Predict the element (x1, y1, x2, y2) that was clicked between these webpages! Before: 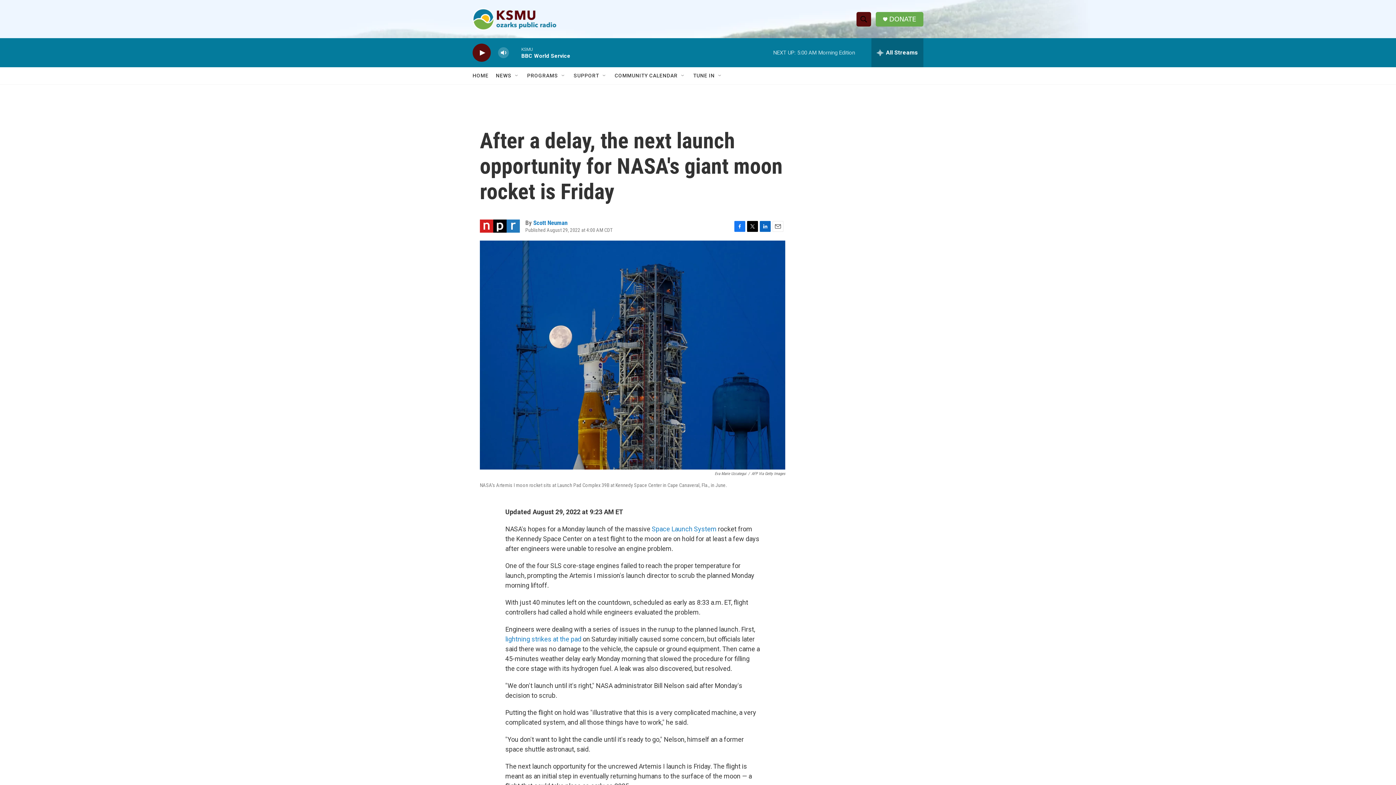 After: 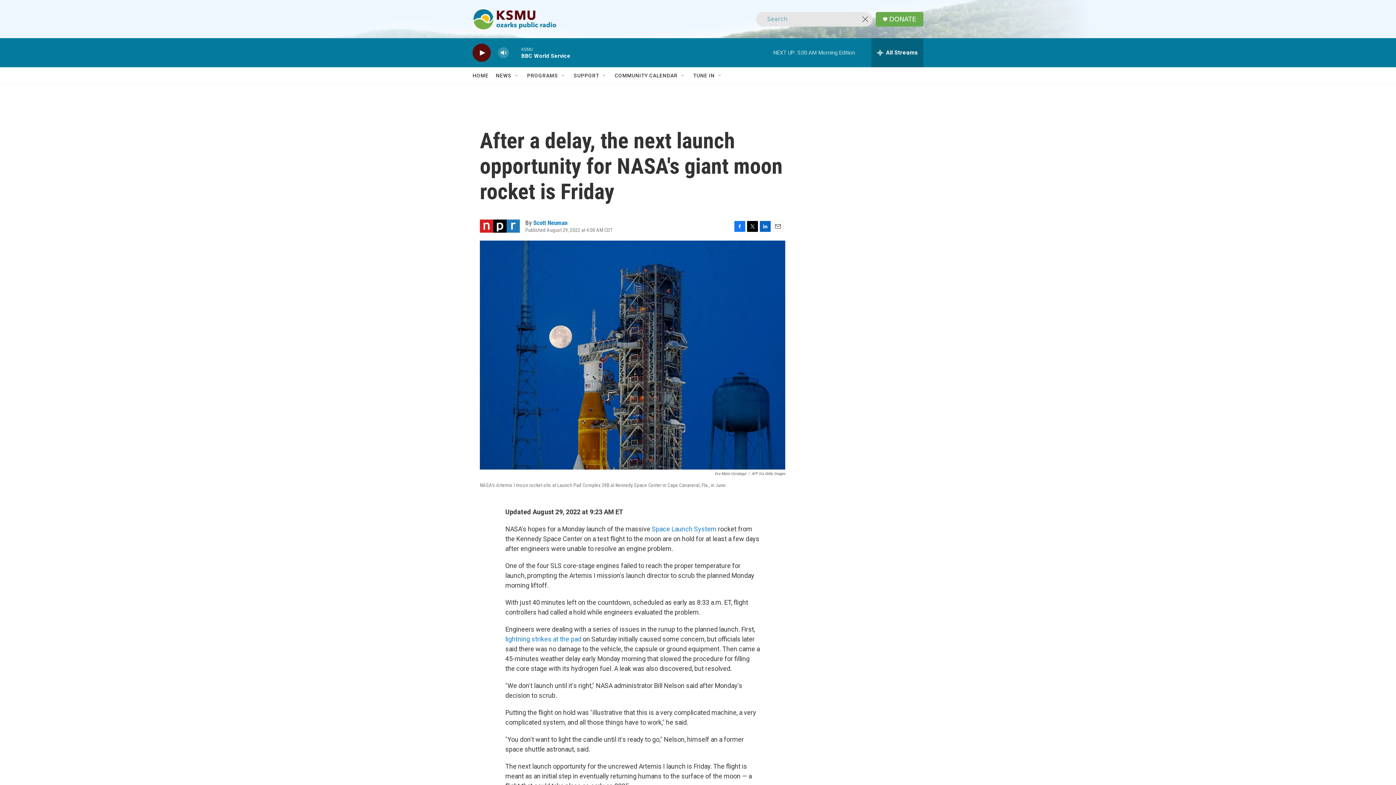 Action: label: header-search-icon bbox: (856, 11, 871, 26)